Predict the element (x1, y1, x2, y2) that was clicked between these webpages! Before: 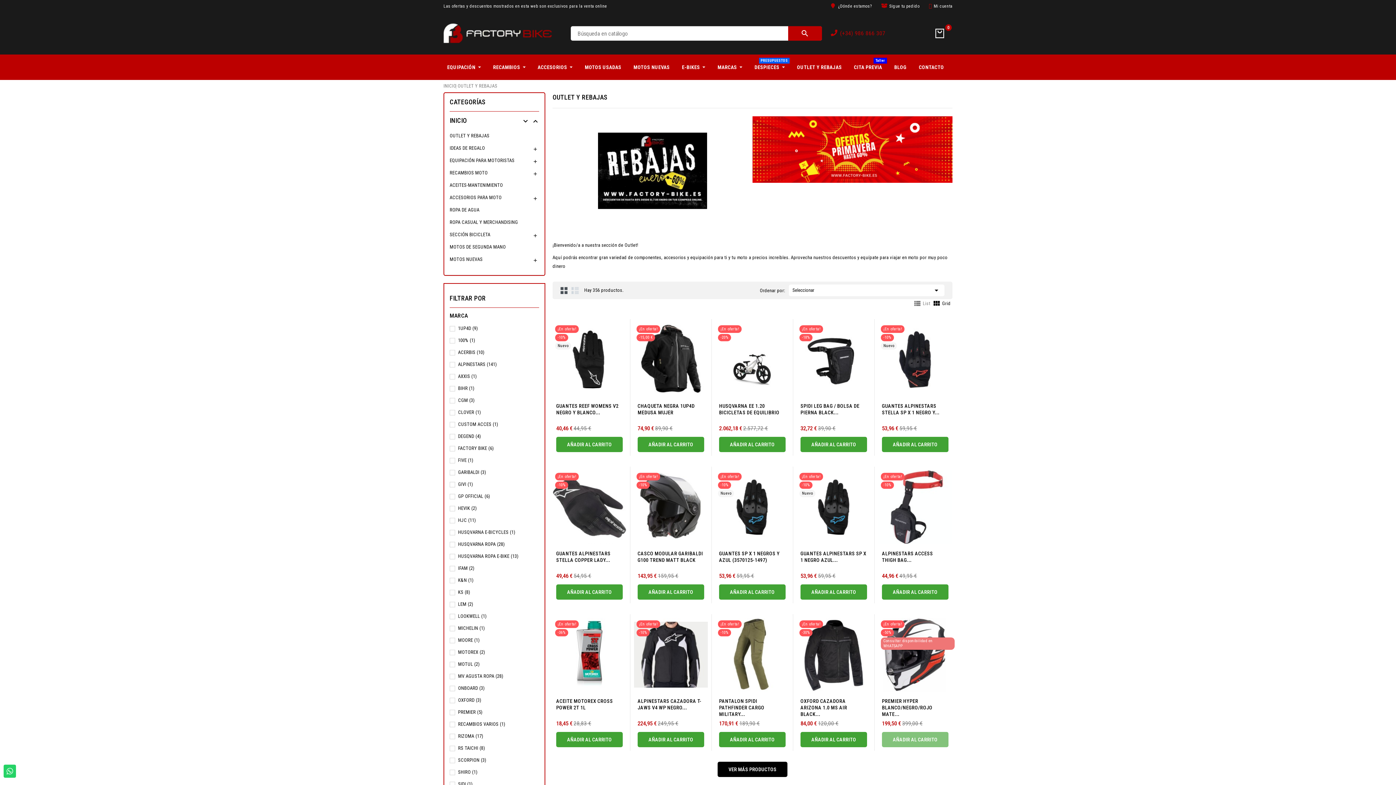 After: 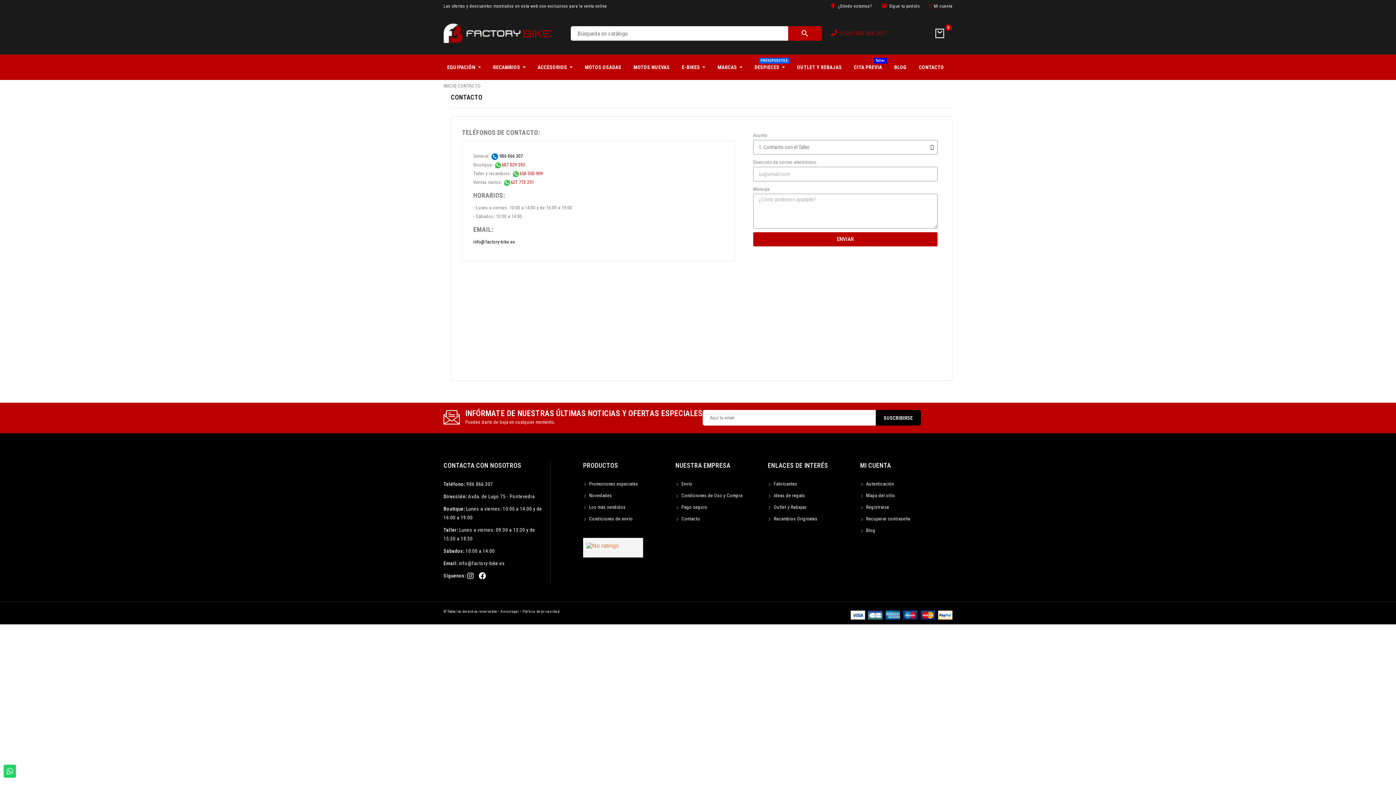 Action: bbox: (915, 56, 952, 78) label: CONTACTO